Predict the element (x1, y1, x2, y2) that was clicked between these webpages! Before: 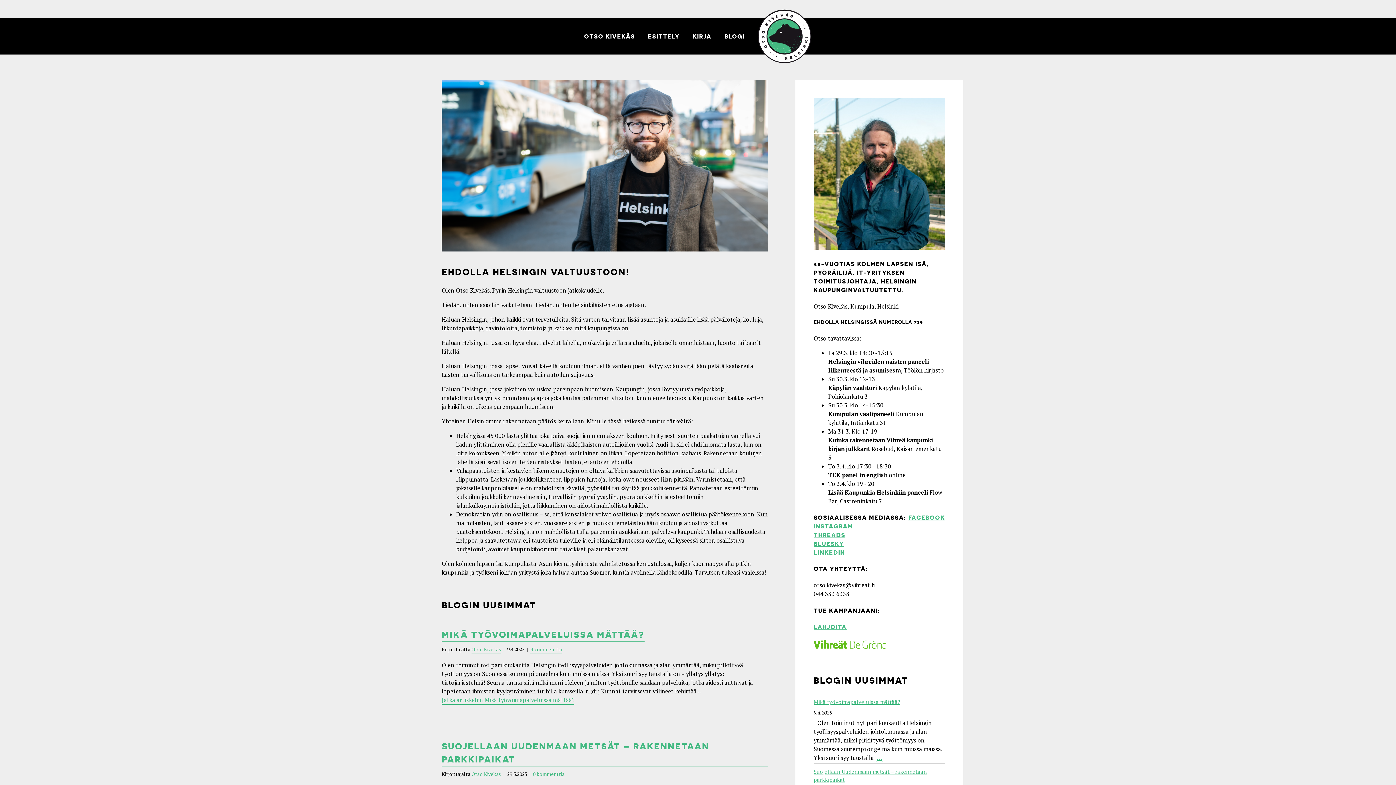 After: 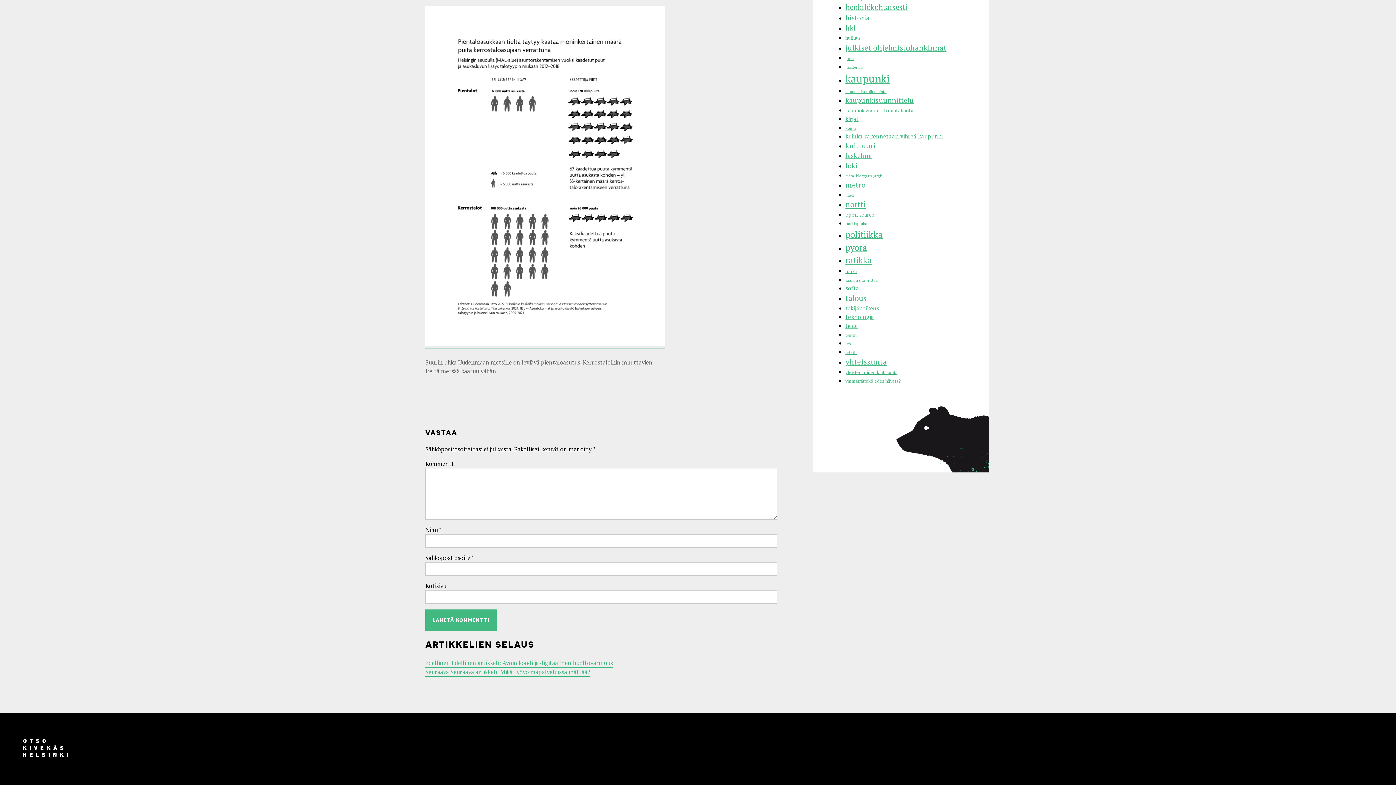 Action: bbox: (533, 770, 564, 778) label: 0 kommenttia